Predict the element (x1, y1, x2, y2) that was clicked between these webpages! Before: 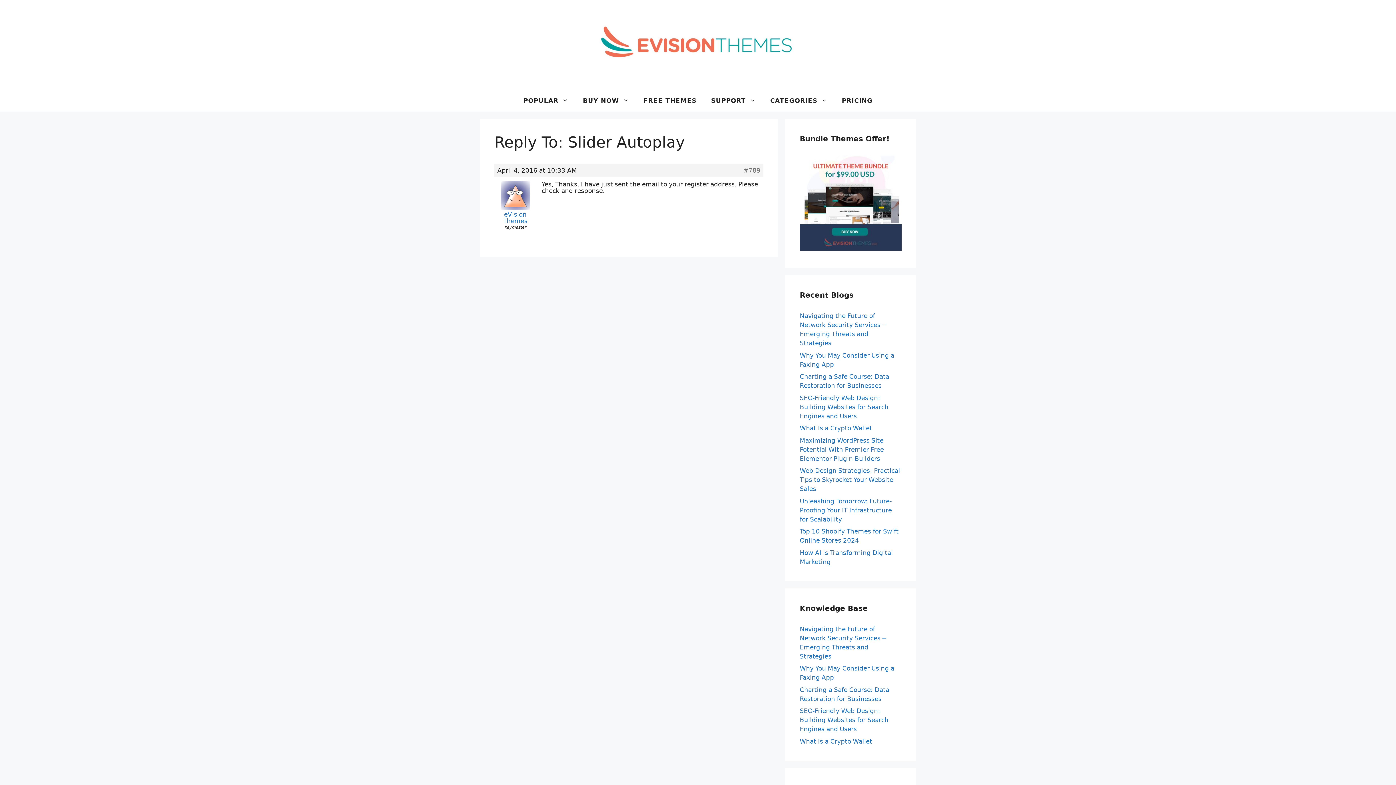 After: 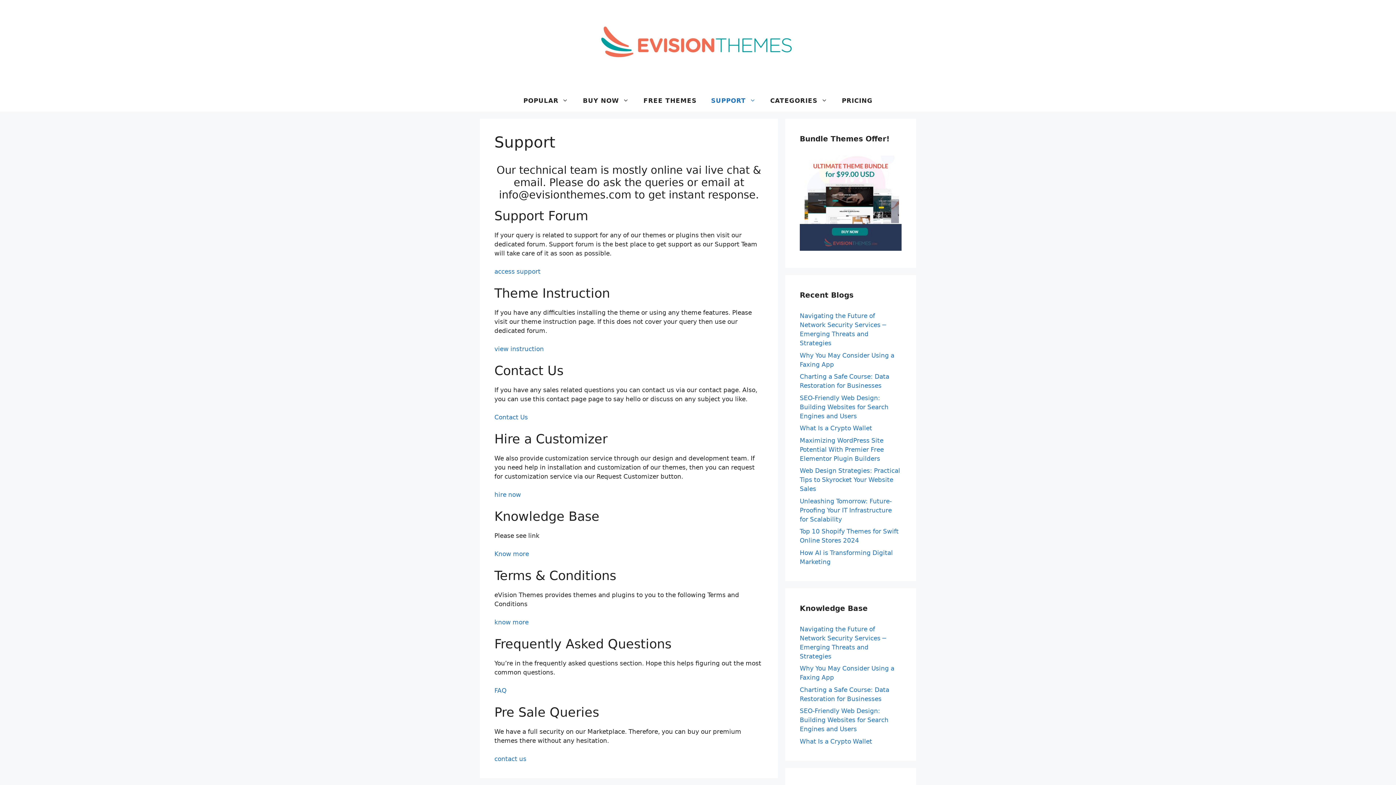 Action: bbox: (704, 89, 763, 111) label: SUPPORT